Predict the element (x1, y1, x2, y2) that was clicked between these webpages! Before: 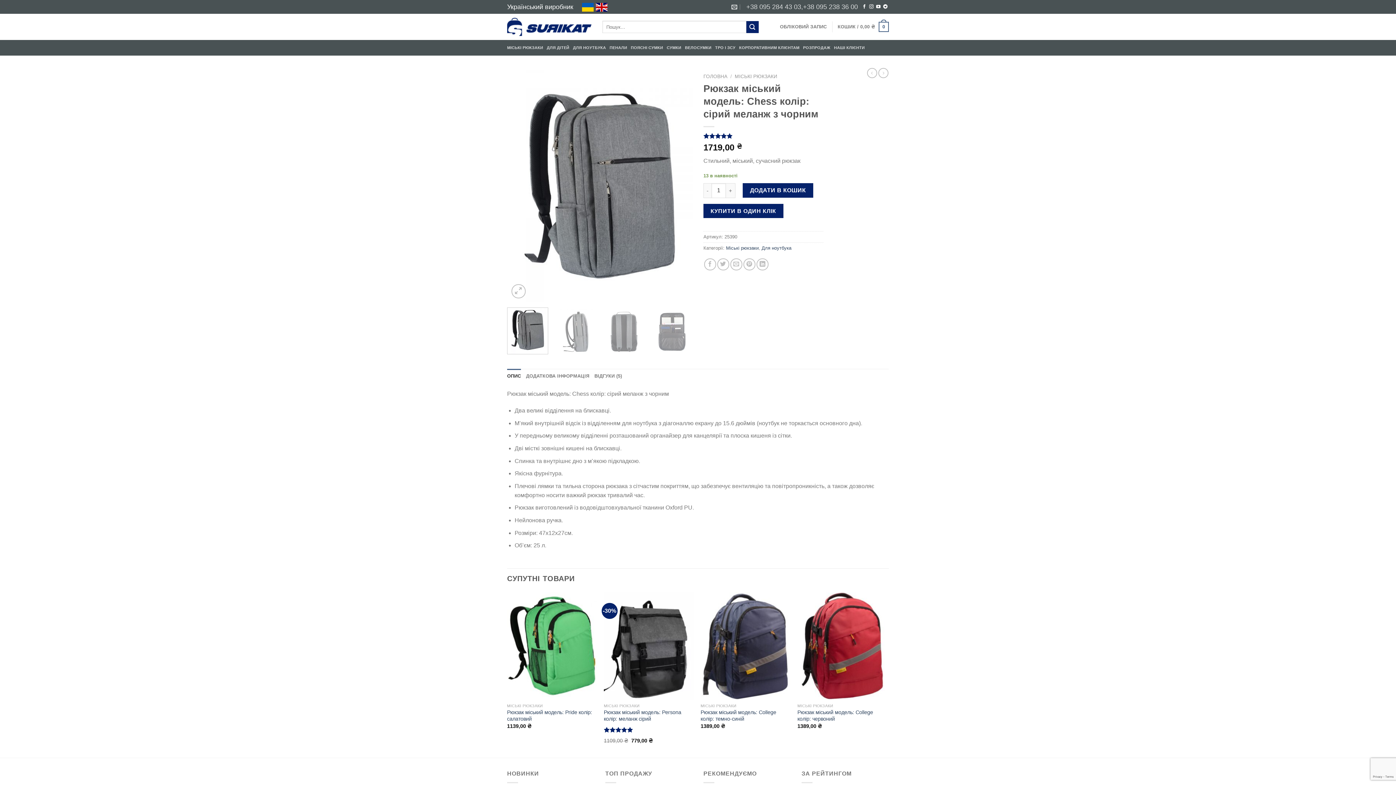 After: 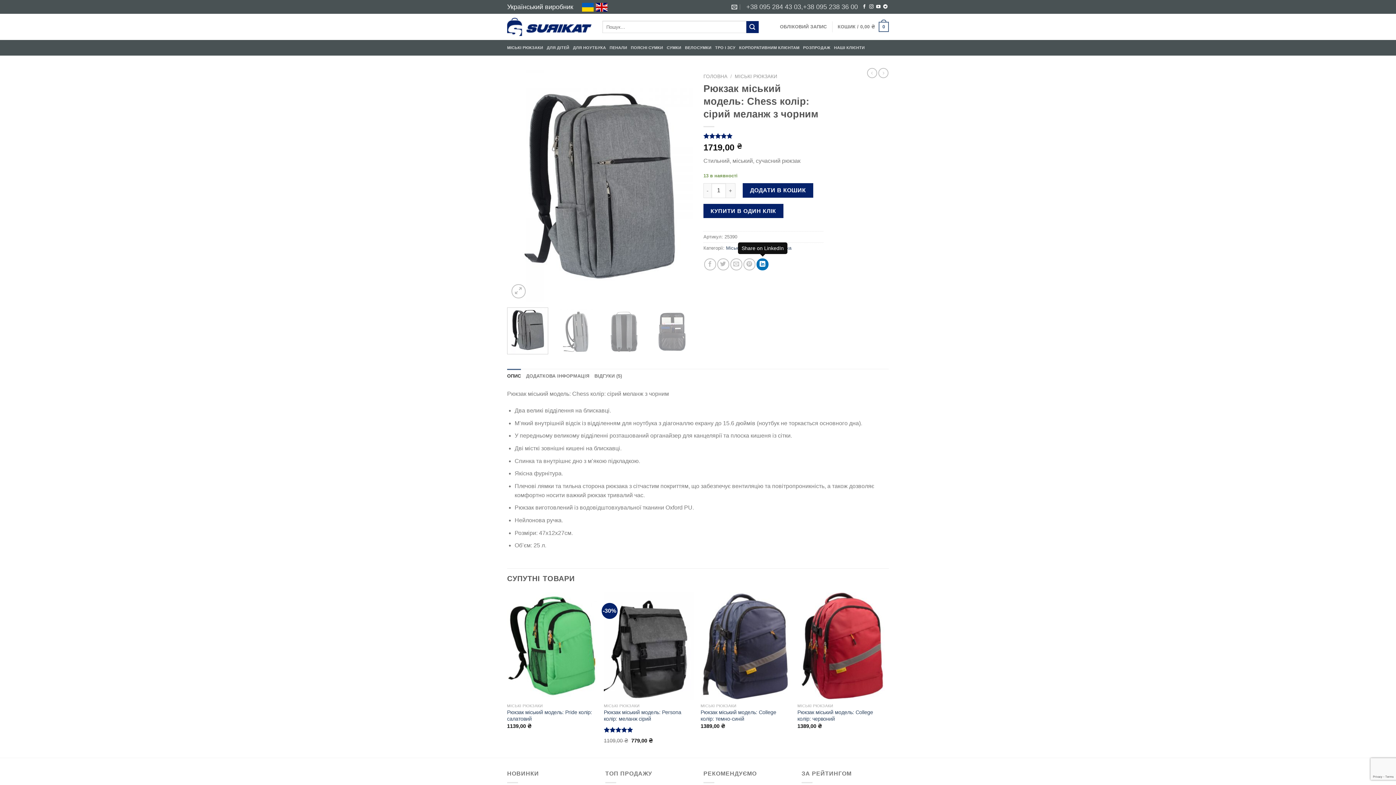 Action: bbox: (756, 258, 768, 270) label: Share on LinkedIn